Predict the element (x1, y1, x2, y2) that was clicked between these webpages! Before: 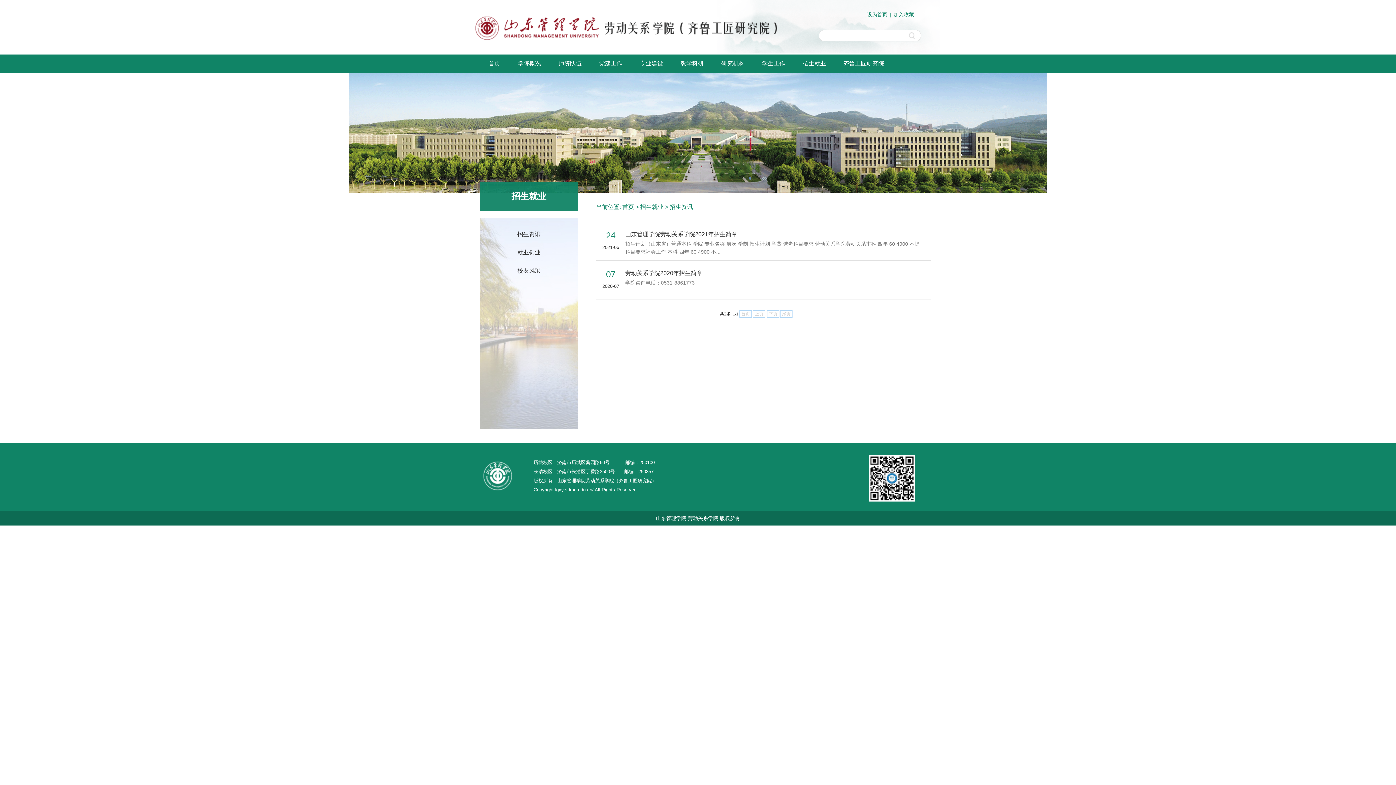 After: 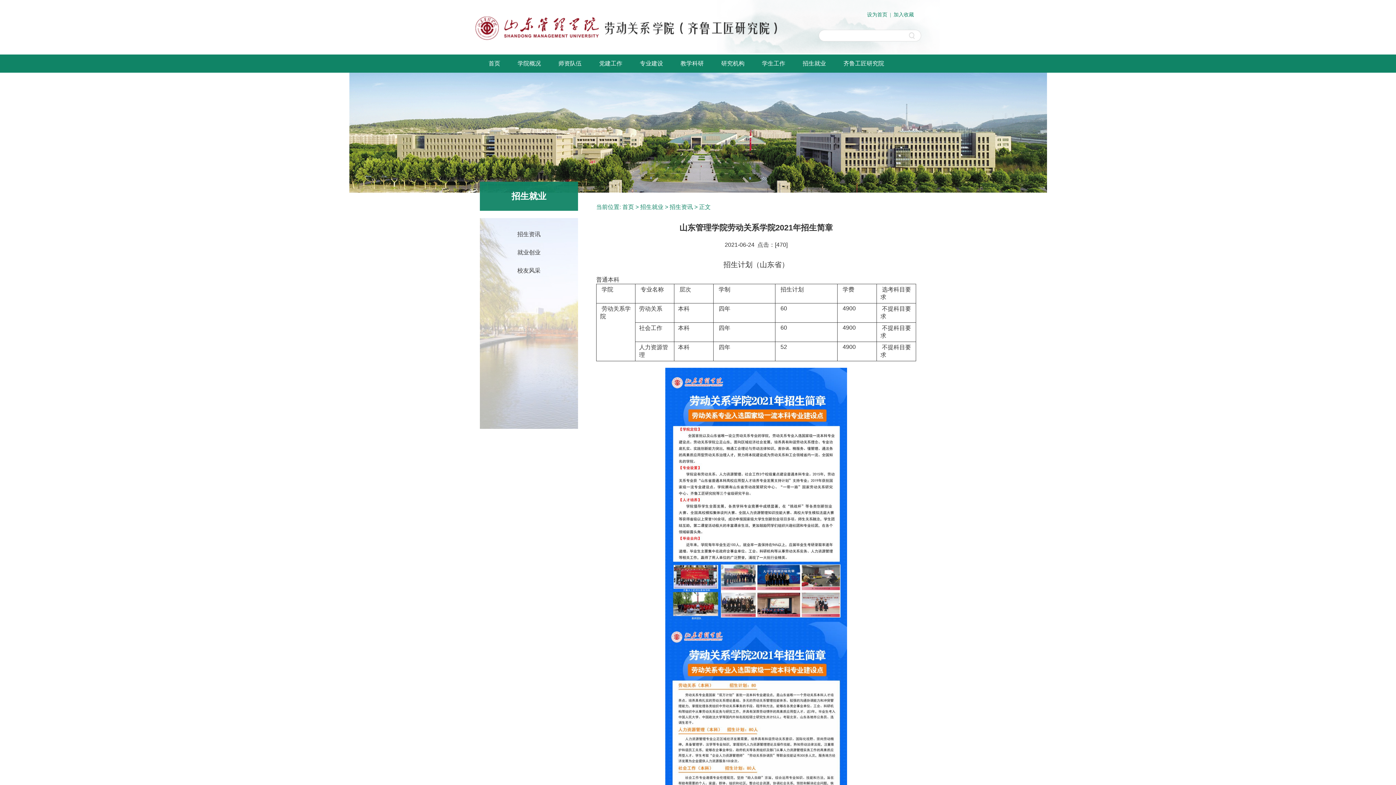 Action: label: 山东管理学院劳动关系学院2021年招生简章 bbox: (625, 229, 923, 240)